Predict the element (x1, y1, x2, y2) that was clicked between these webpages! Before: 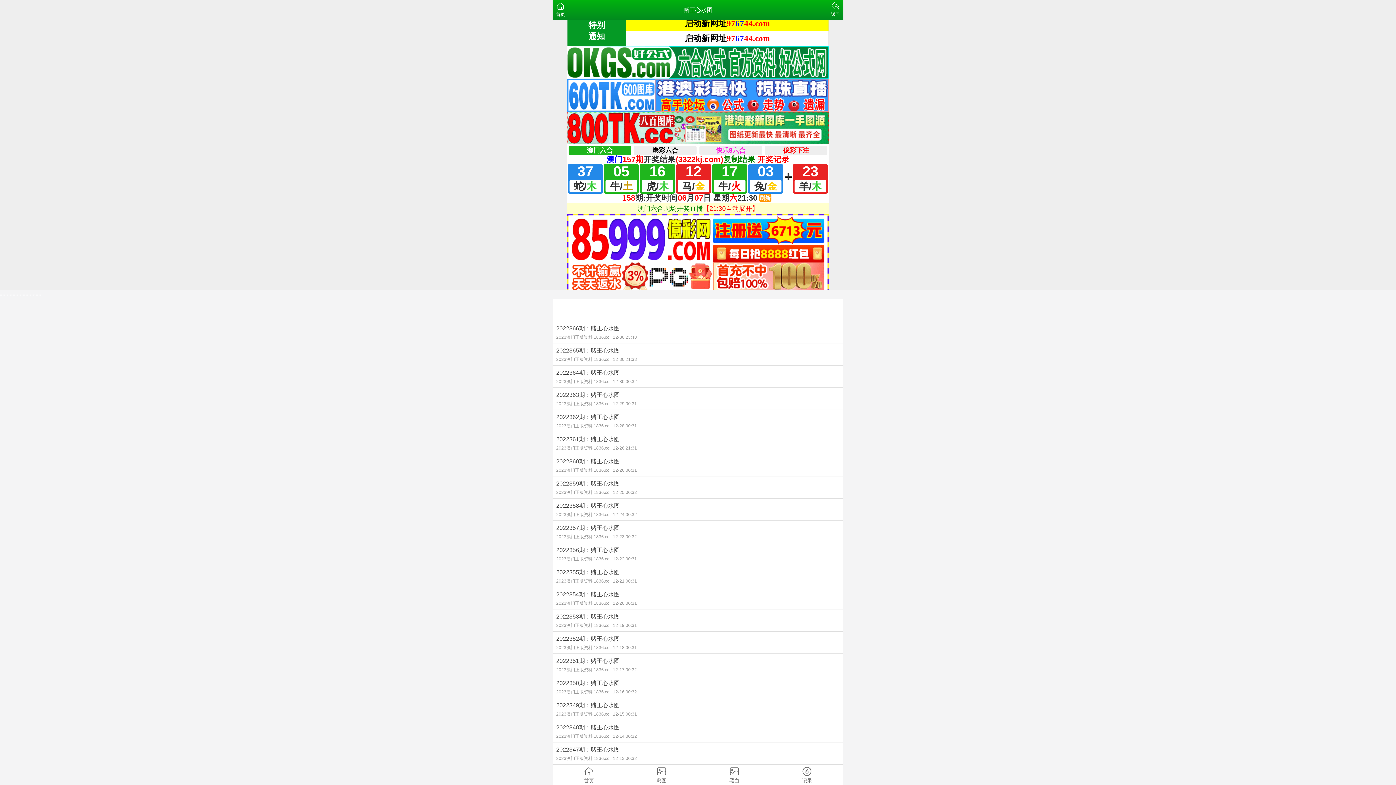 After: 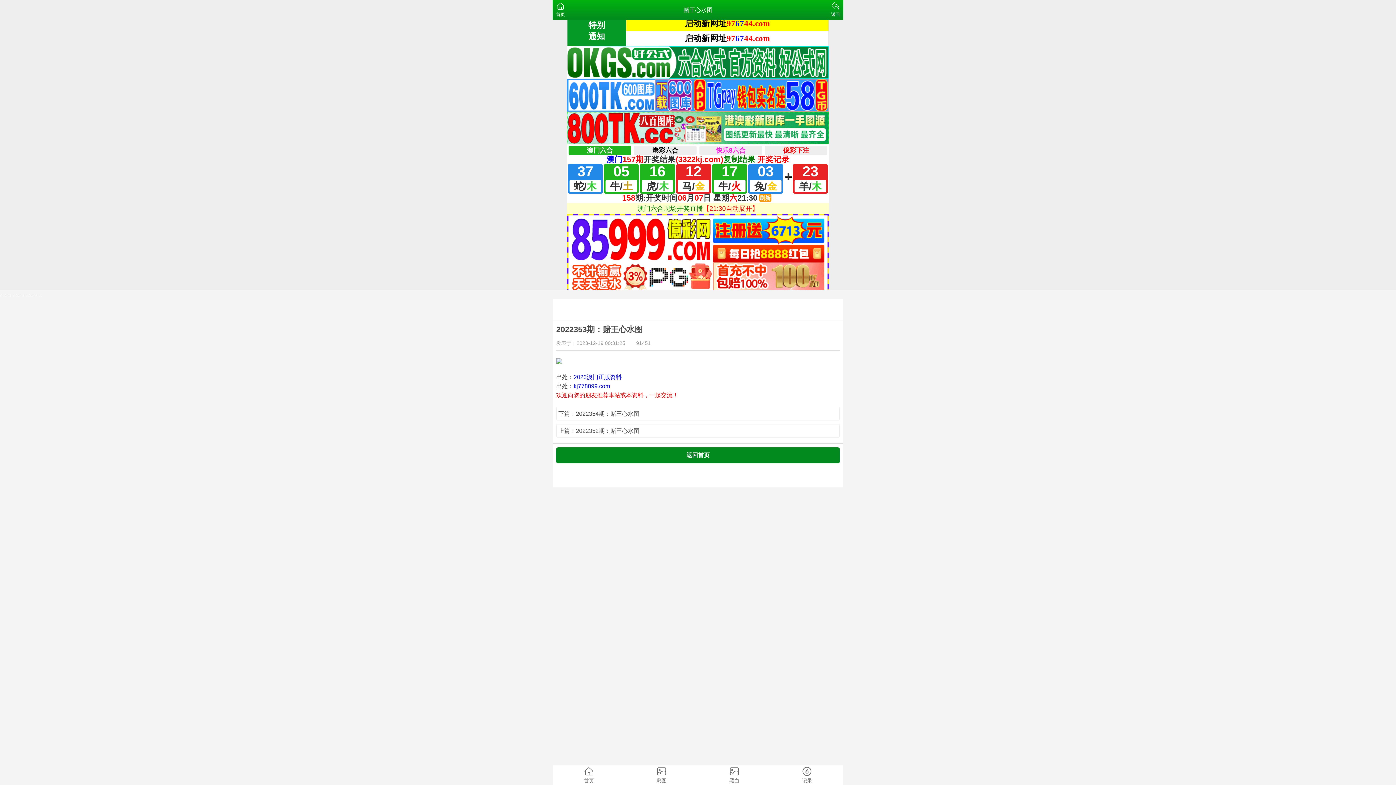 Action: label: 2022353期：赌王心水图
2023澳门正版资料 1836.cc12-19 00:31 bbox: (552, 609, 843, 631)